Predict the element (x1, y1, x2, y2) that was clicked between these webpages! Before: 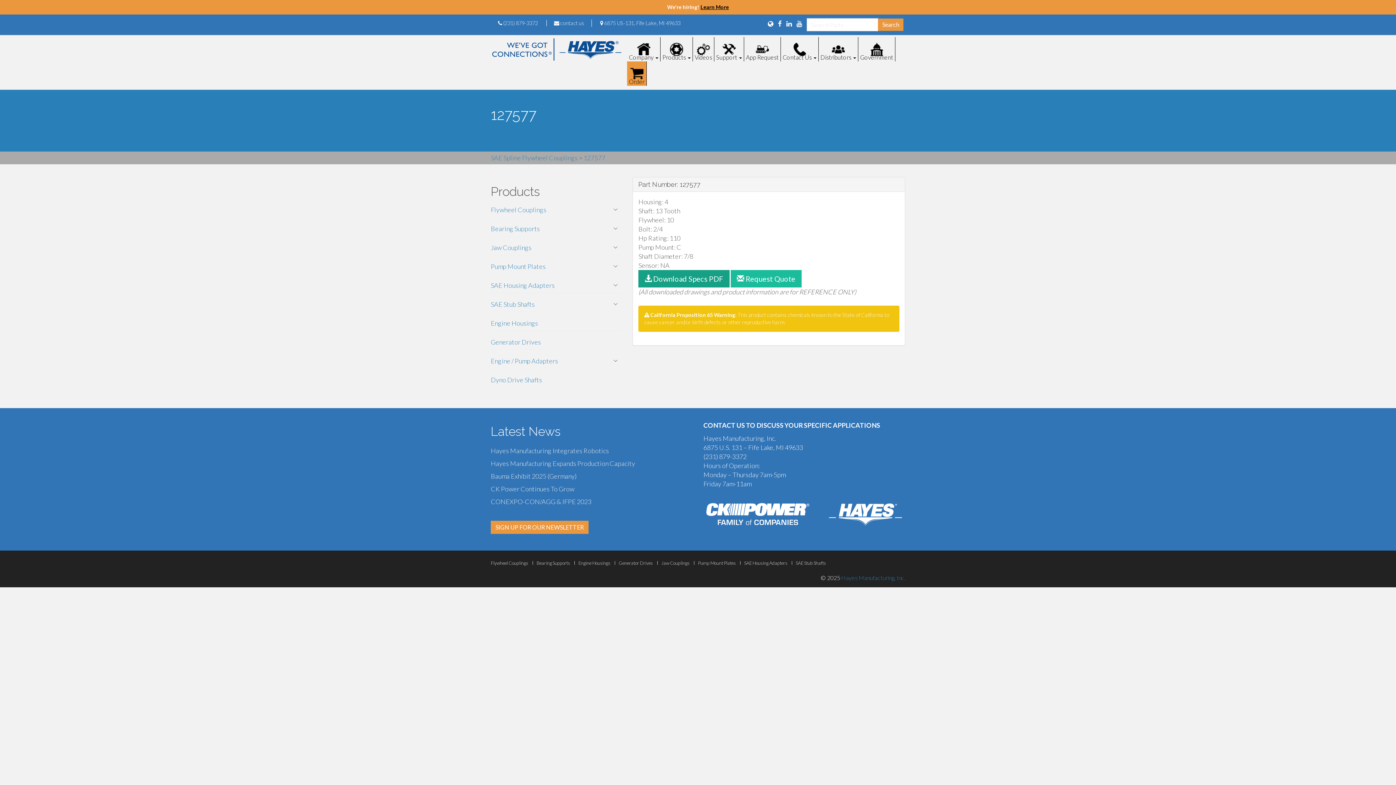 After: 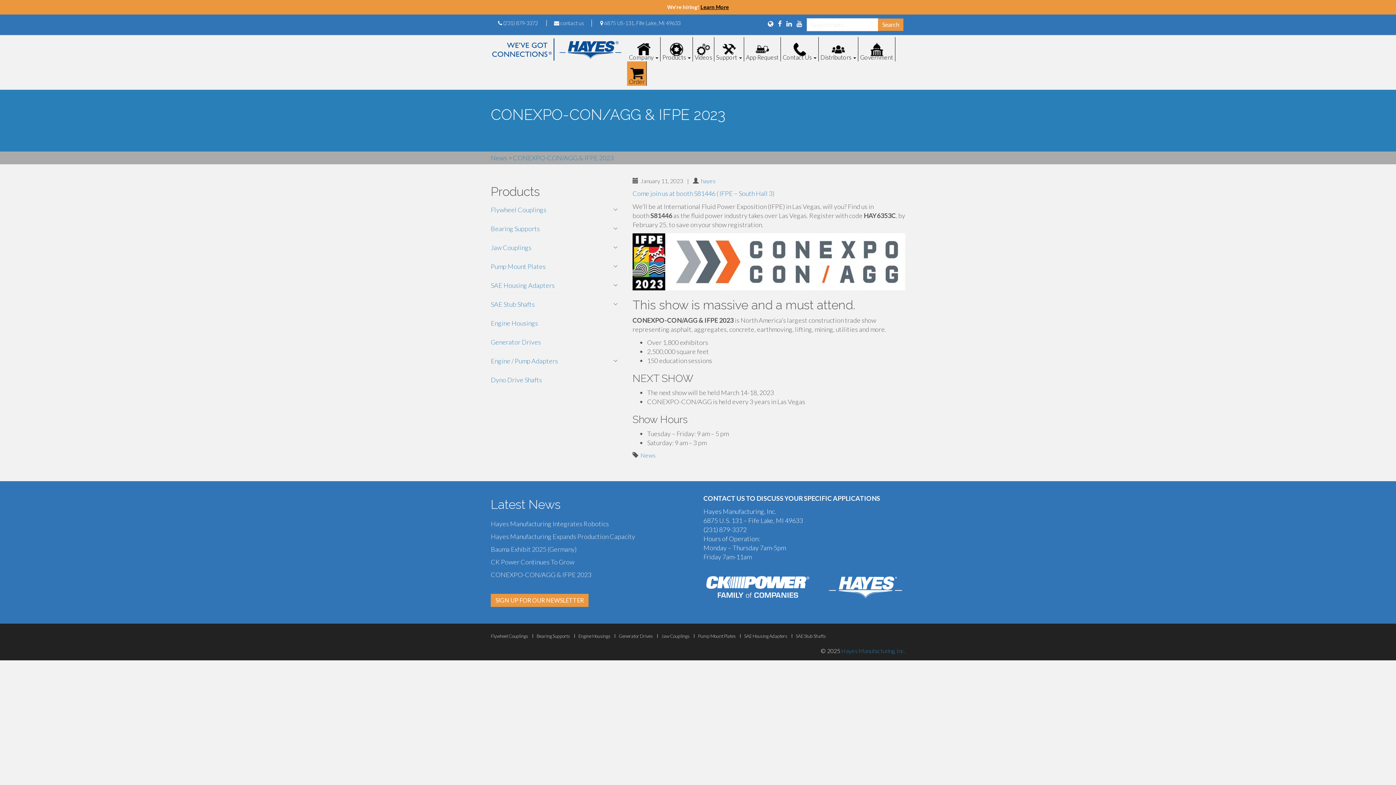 Action: label: CONEXPO-CON/AGG & IFPE 2023 bbox: (490, 497, 591, 505)